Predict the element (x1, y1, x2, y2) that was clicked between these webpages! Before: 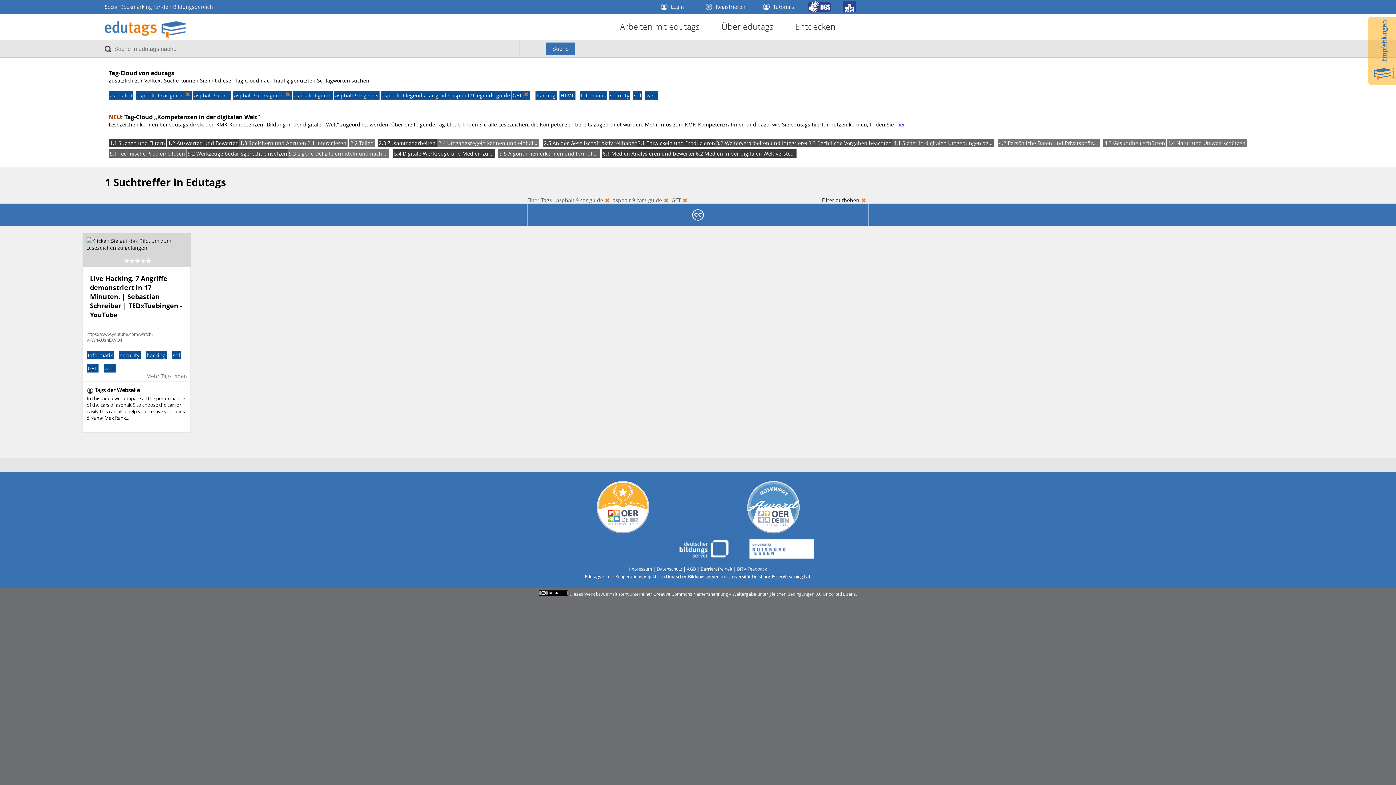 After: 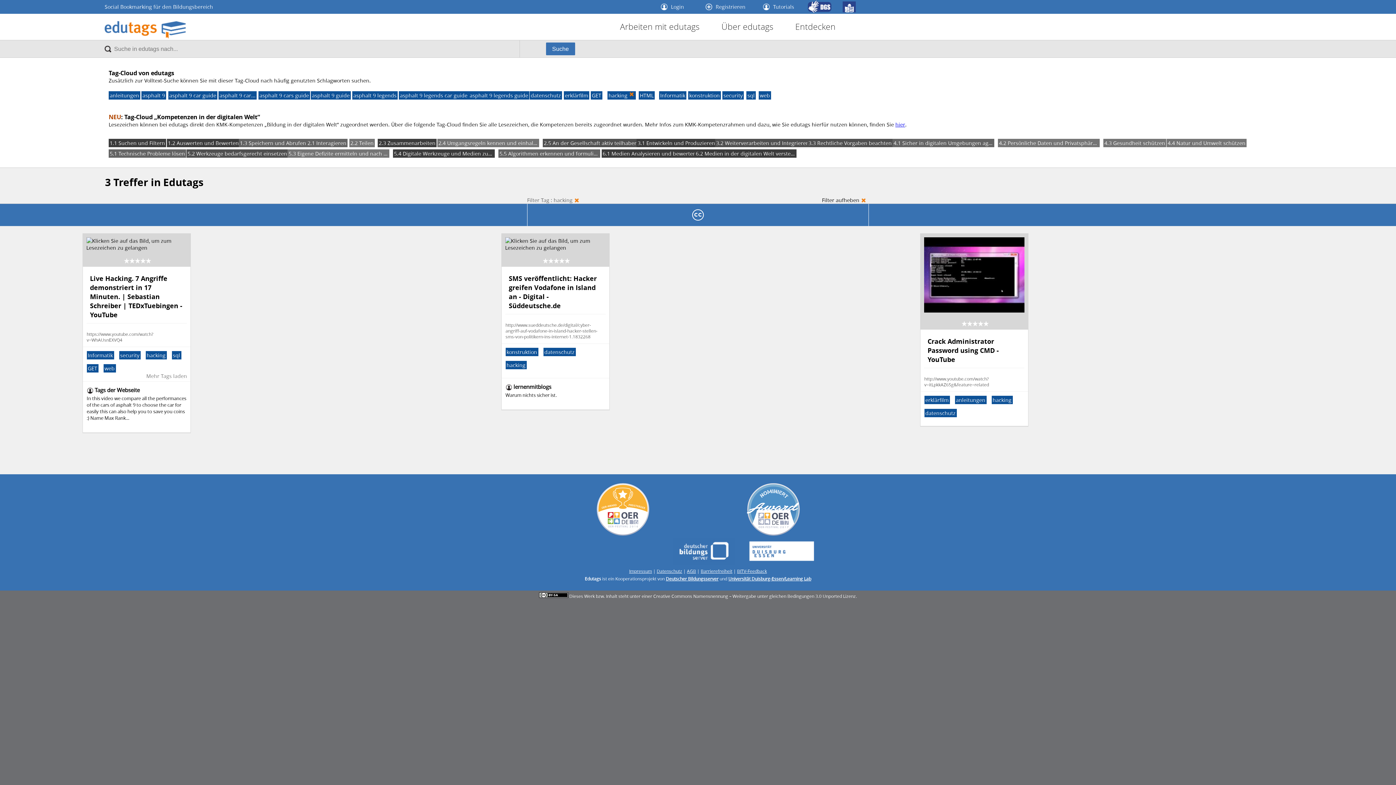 Action: bbox: (145, 357, 170, 364) label: hacking